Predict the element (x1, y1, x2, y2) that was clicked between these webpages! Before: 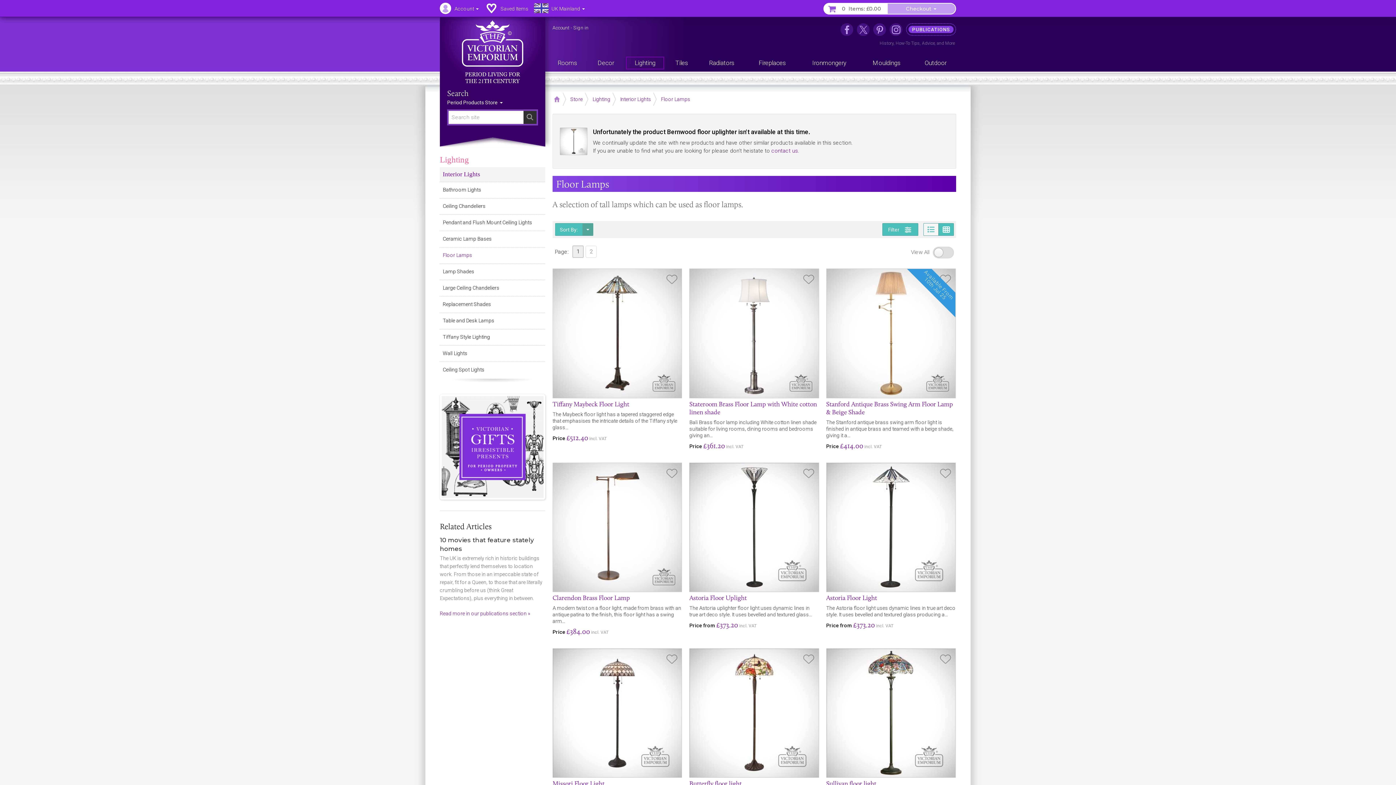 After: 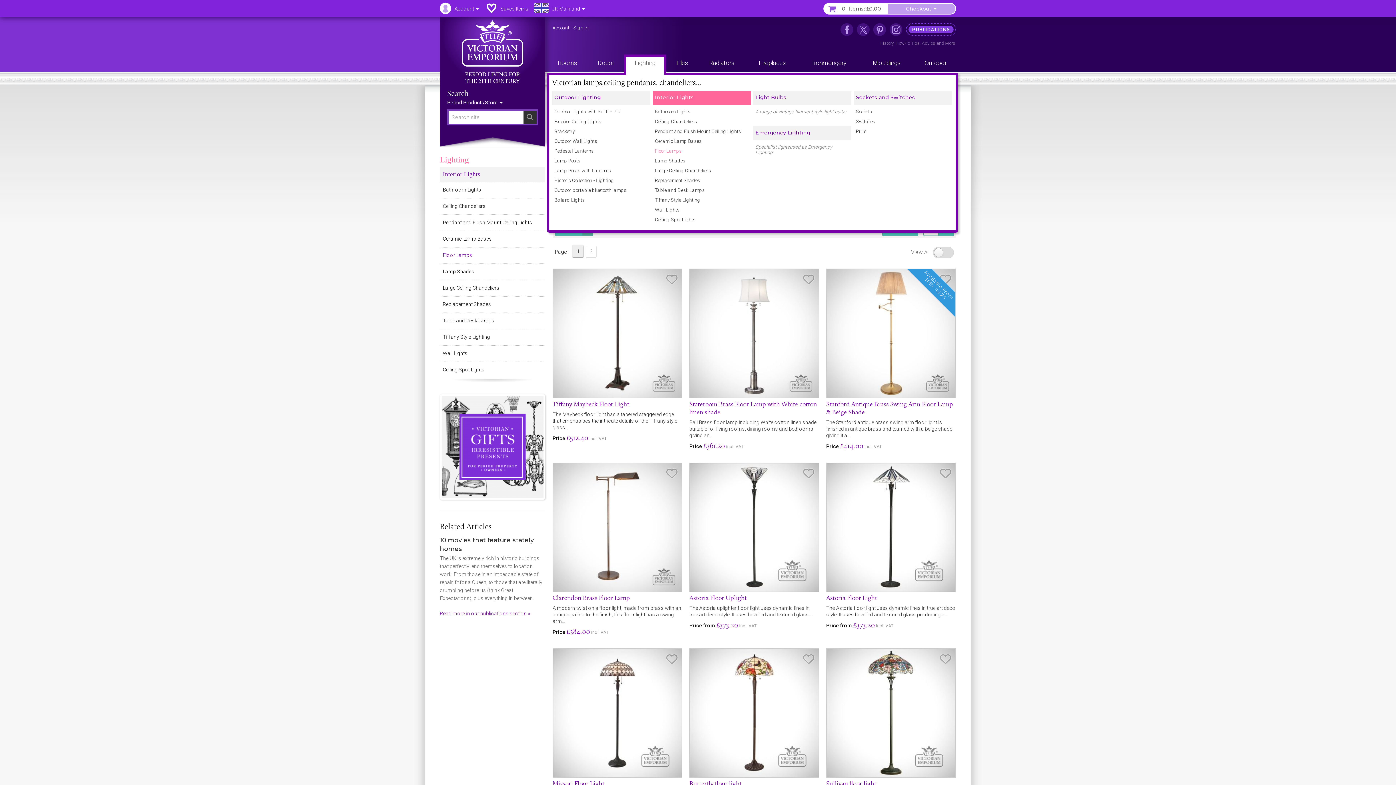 Action: bbox: (624, 54, 666, 71) label: Lighting